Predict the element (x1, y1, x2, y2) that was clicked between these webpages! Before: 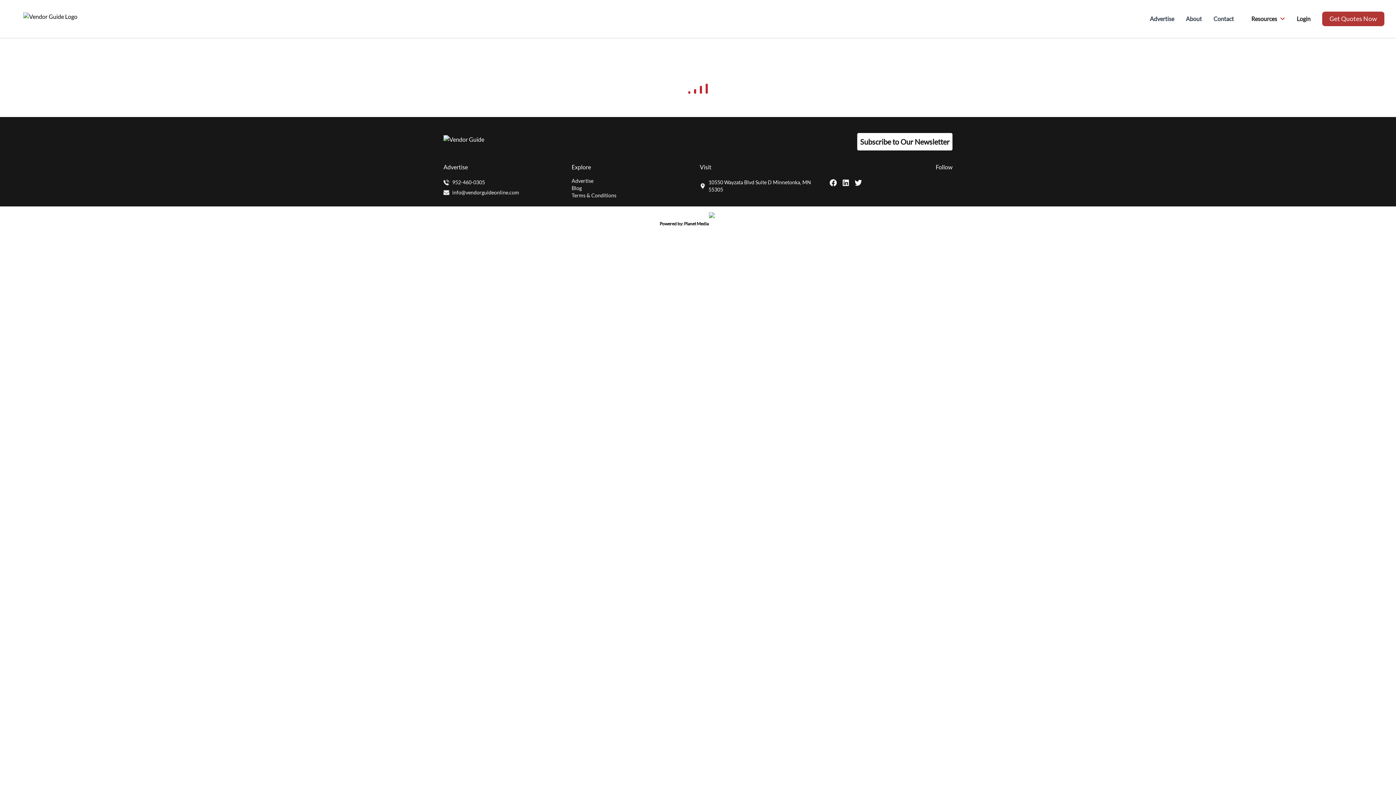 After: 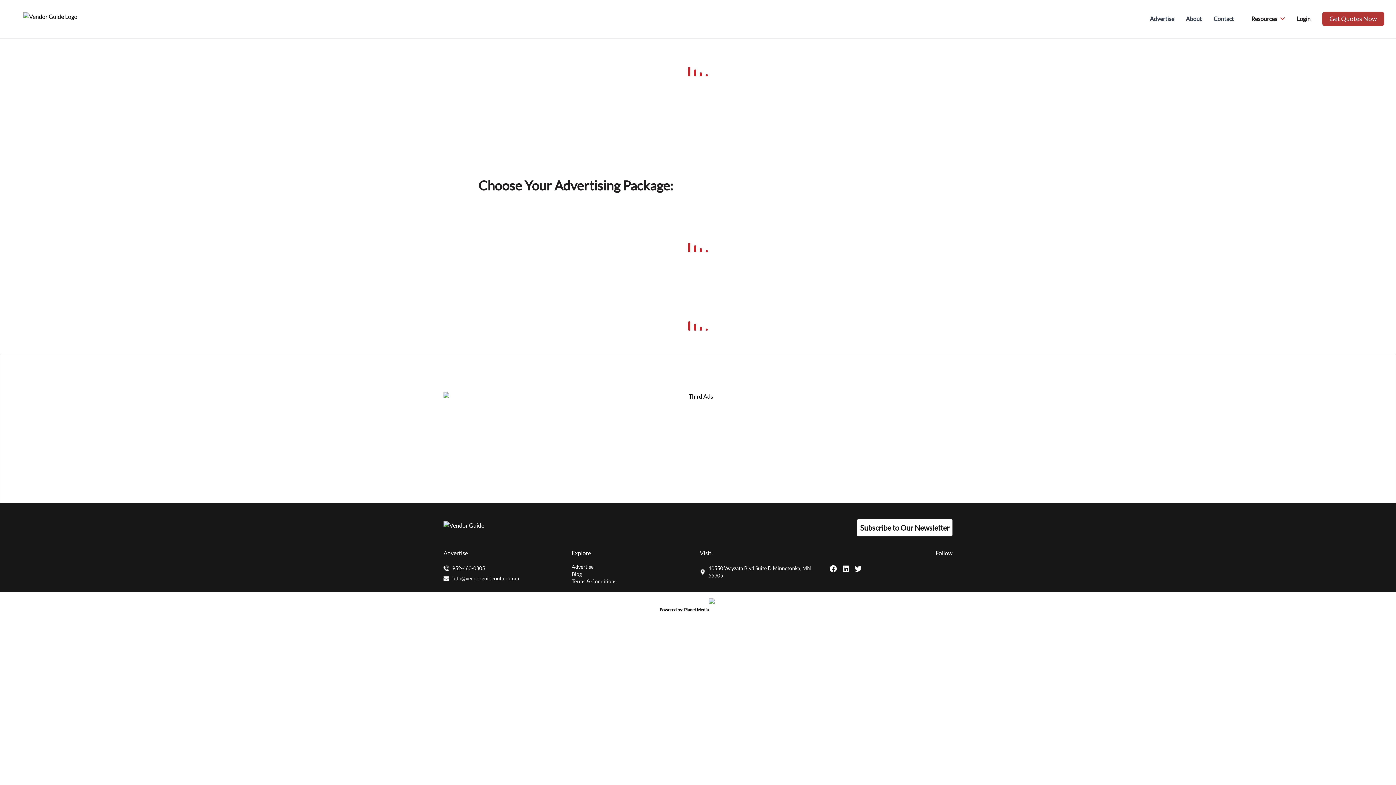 Action: bbox: (1150, 10, 1174, 27) label: Advertise